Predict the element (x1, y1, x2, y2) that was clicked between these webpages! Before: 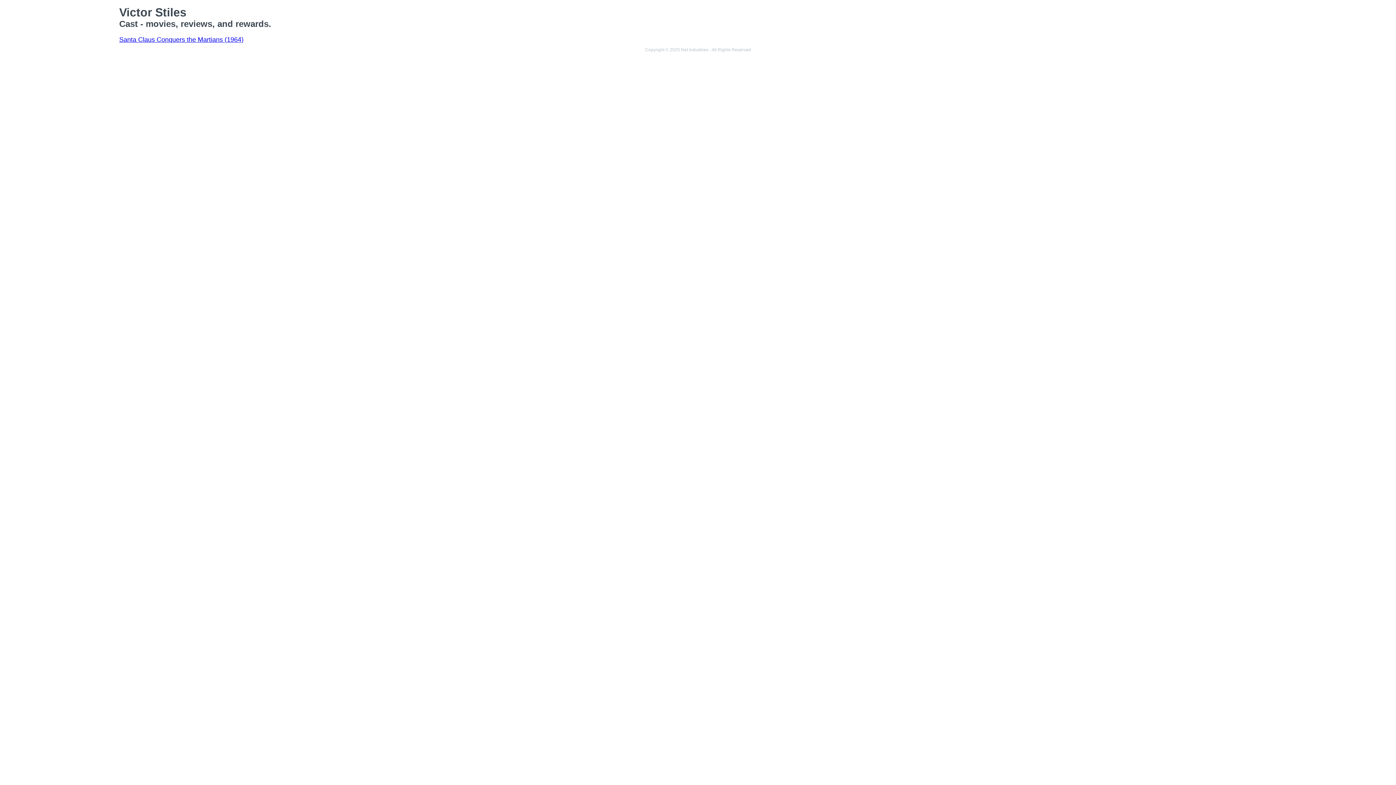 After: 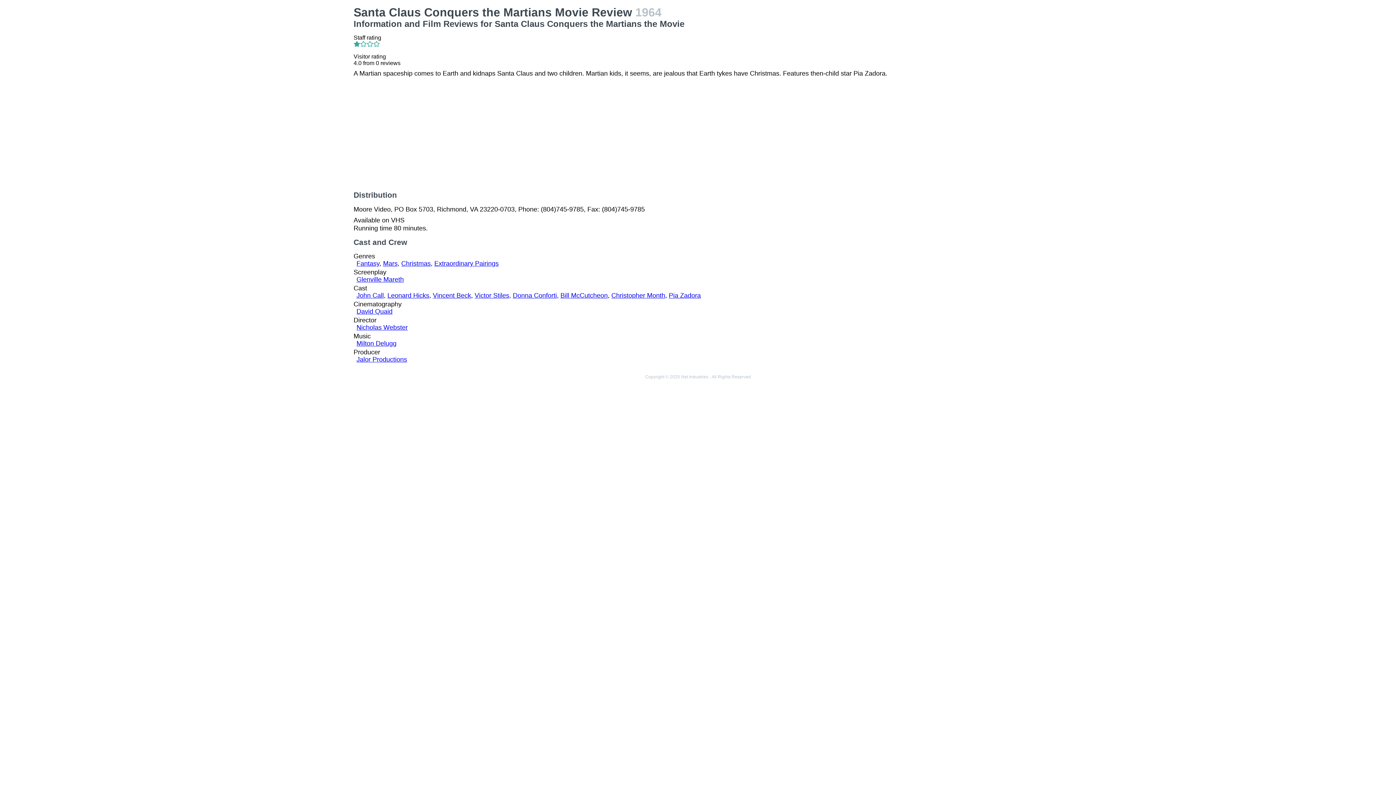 Action: bbox: (119, 36, 243, 43) label: Santa Claus Conquers the Martians (1964)